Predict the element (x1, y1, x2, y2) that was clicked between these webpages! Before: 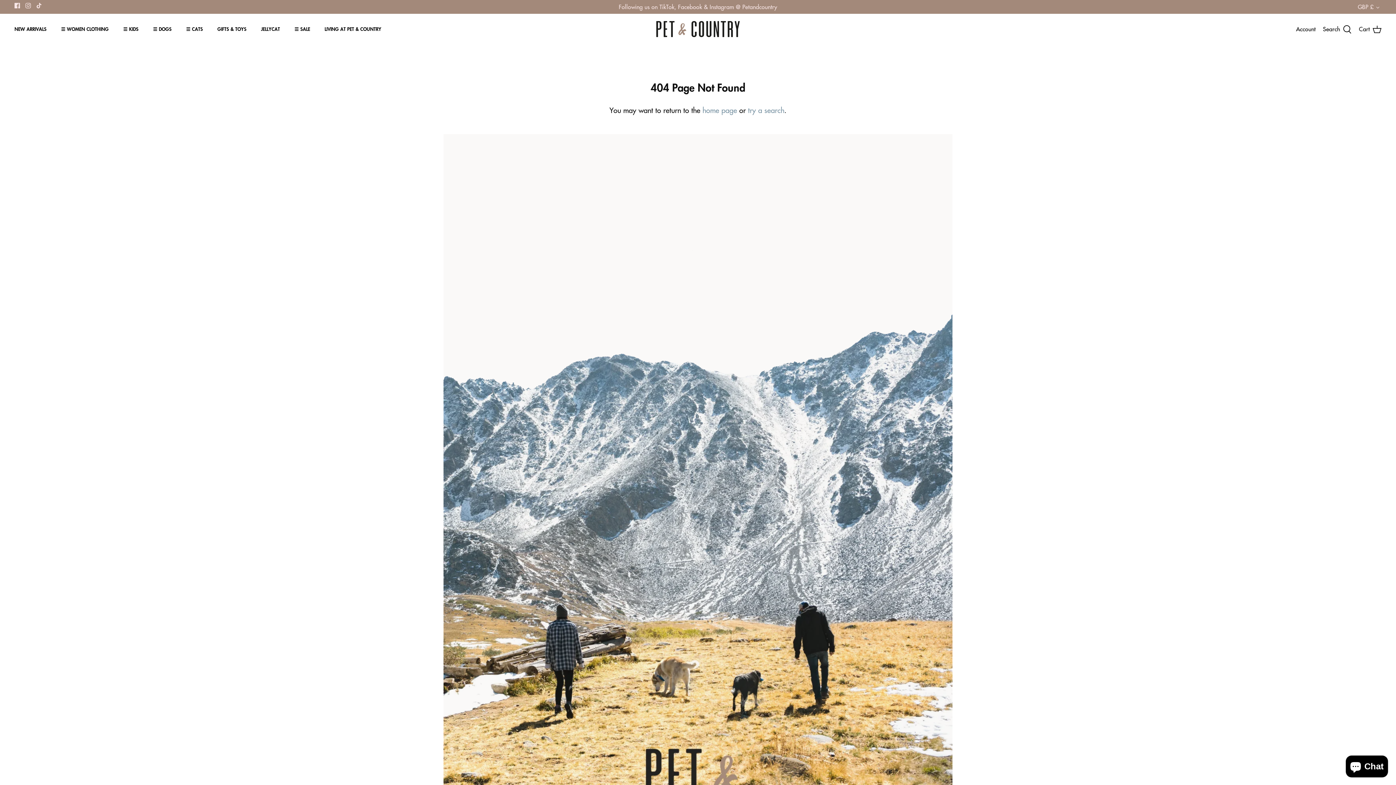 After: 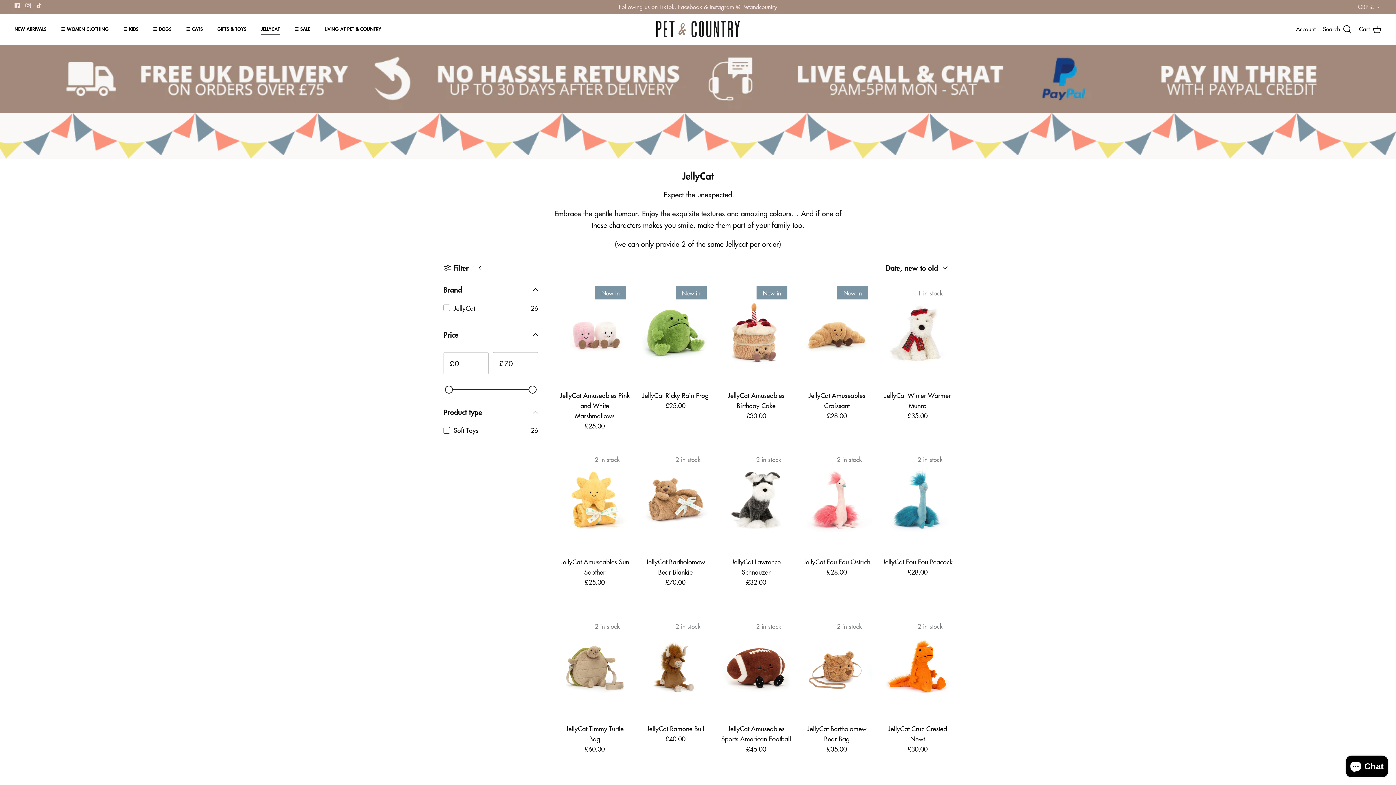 Action: label: JELLYCAT bbox: (254, 17, 286, 40)